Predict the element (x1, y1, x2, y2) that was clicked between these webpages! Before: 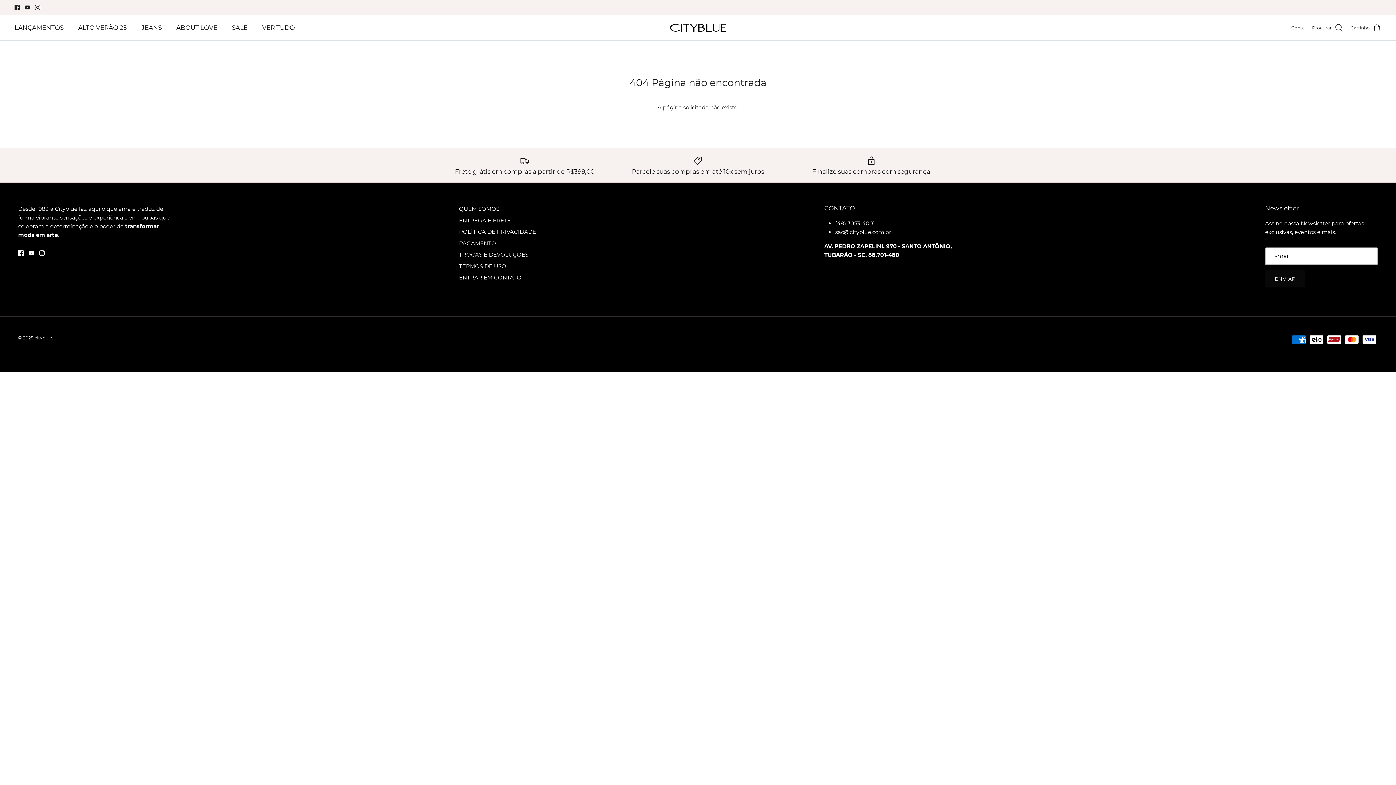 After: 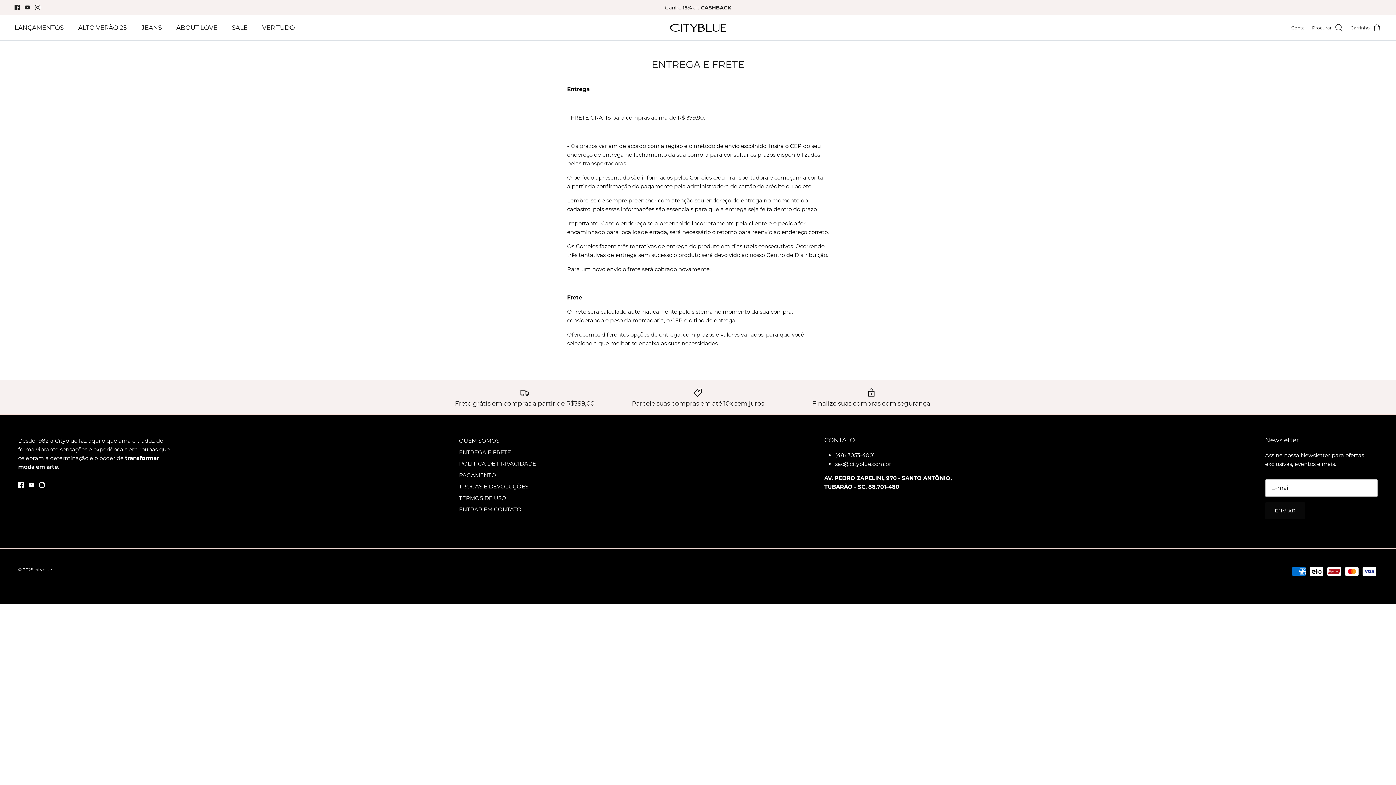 Action: bbox: (459, 216, 511, 223) label: ENTREGA E FRETE